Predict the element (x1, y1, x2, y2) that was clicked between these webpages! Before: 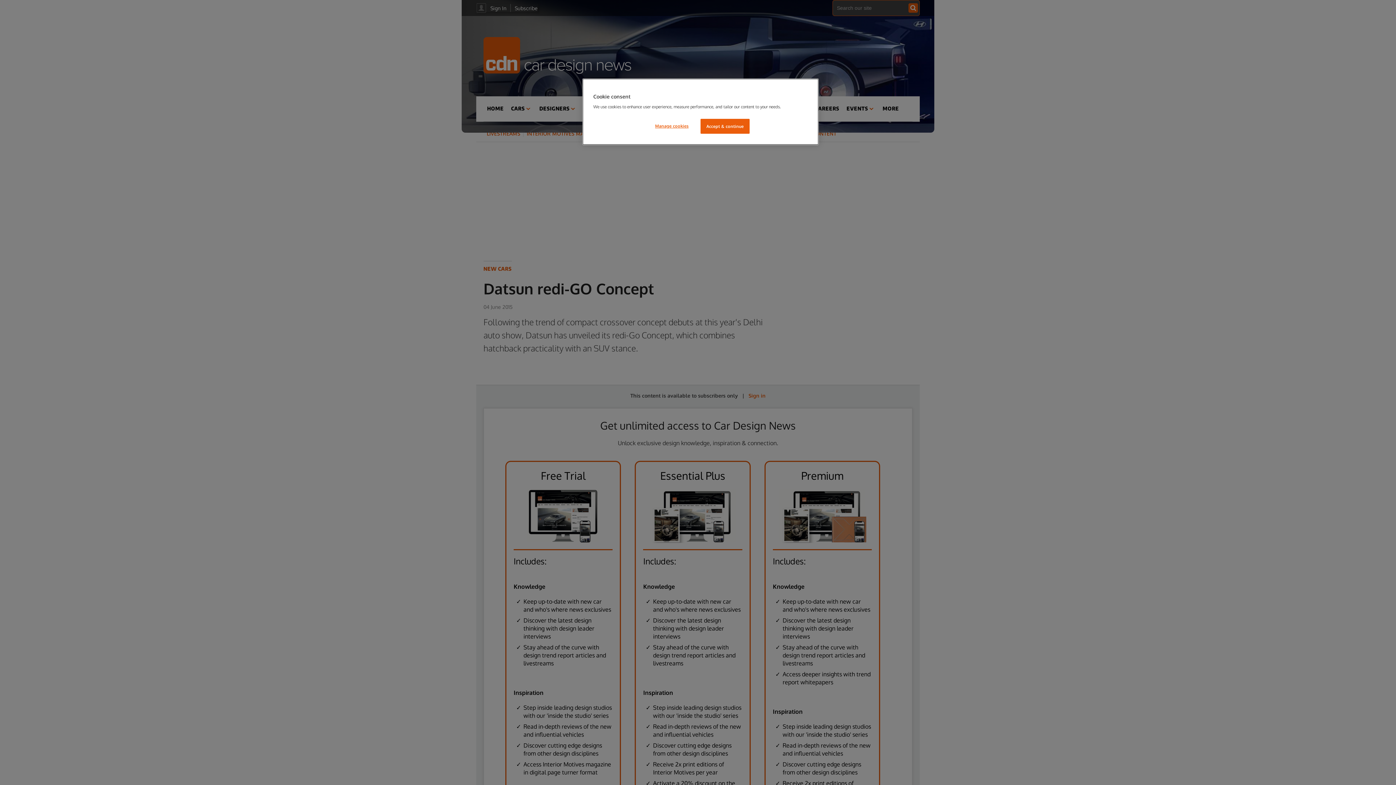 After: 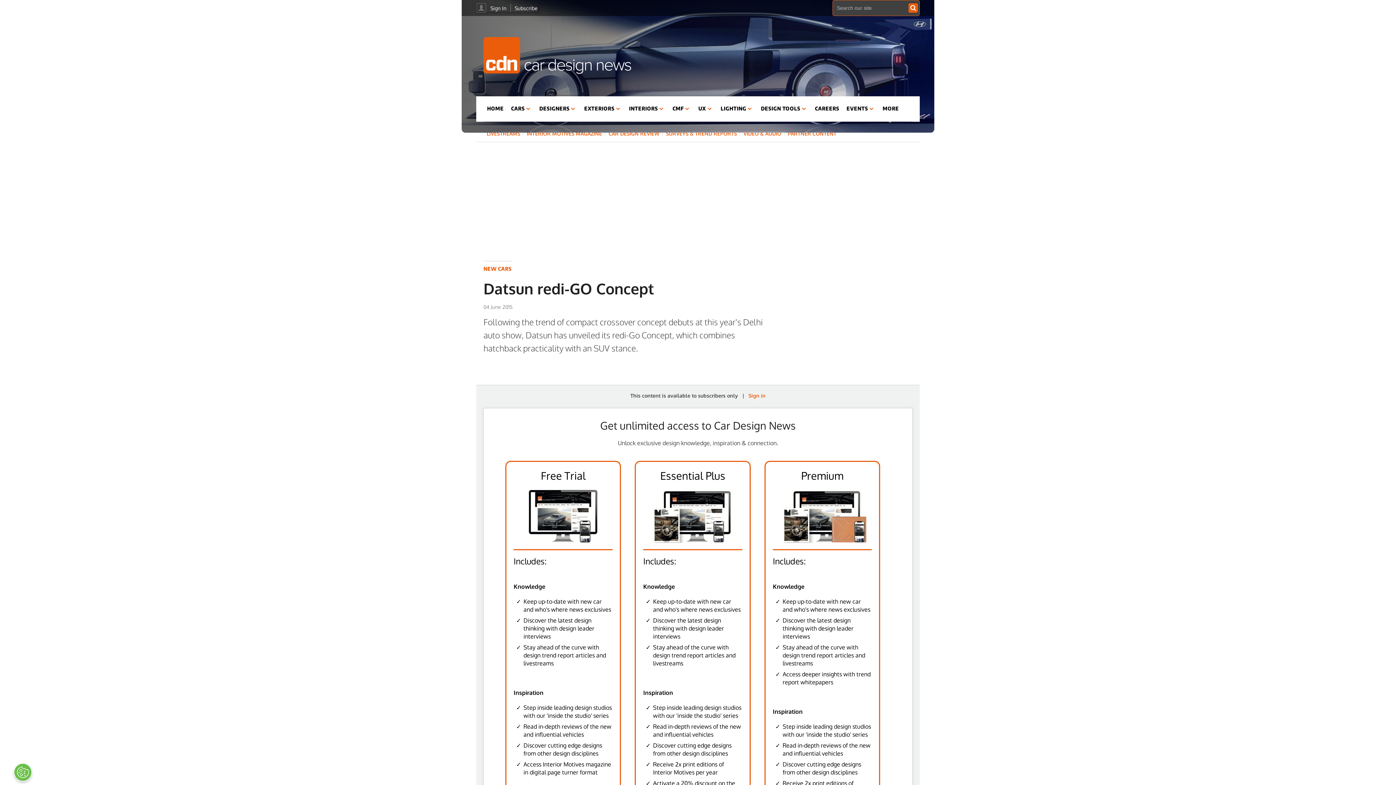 Action: label: Accept & continue bbox: (700, 118, 749, 133)